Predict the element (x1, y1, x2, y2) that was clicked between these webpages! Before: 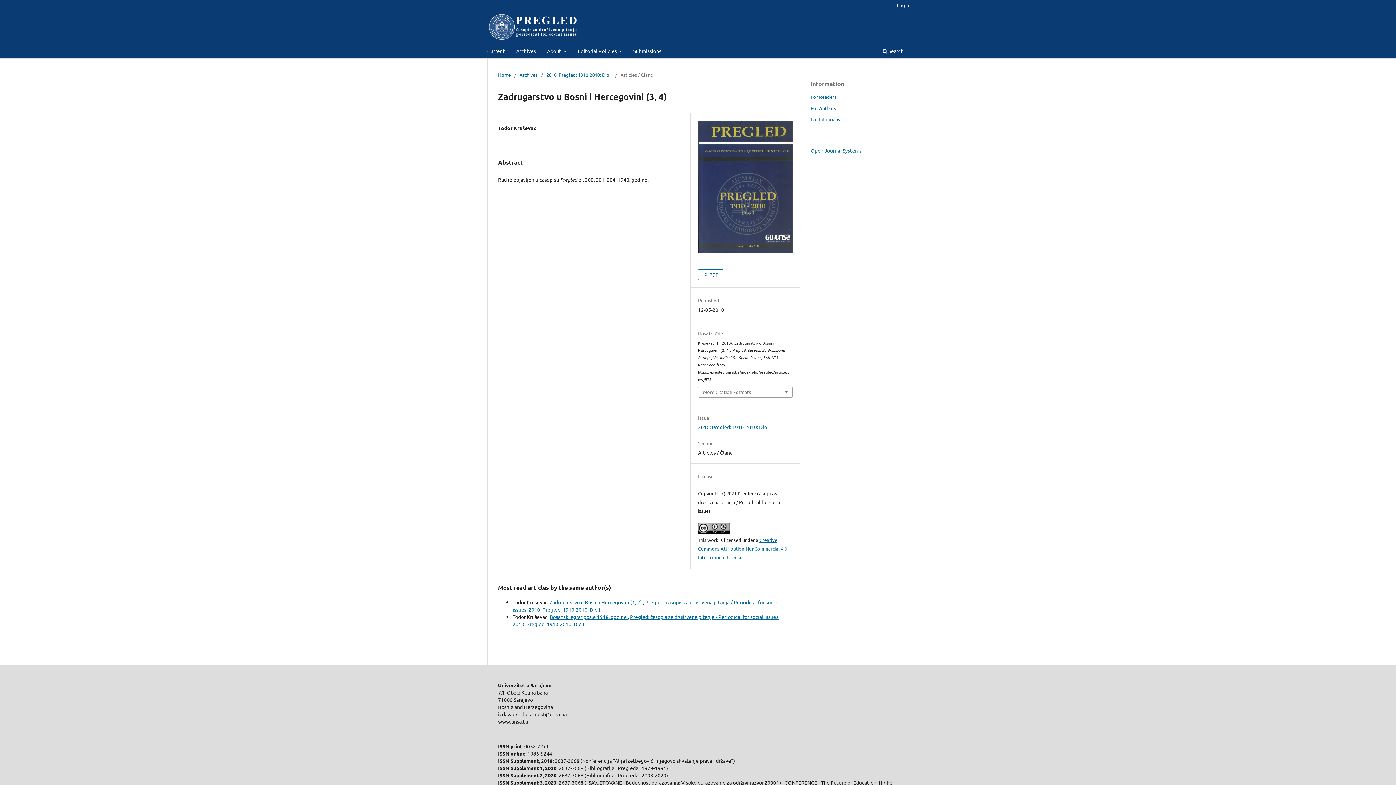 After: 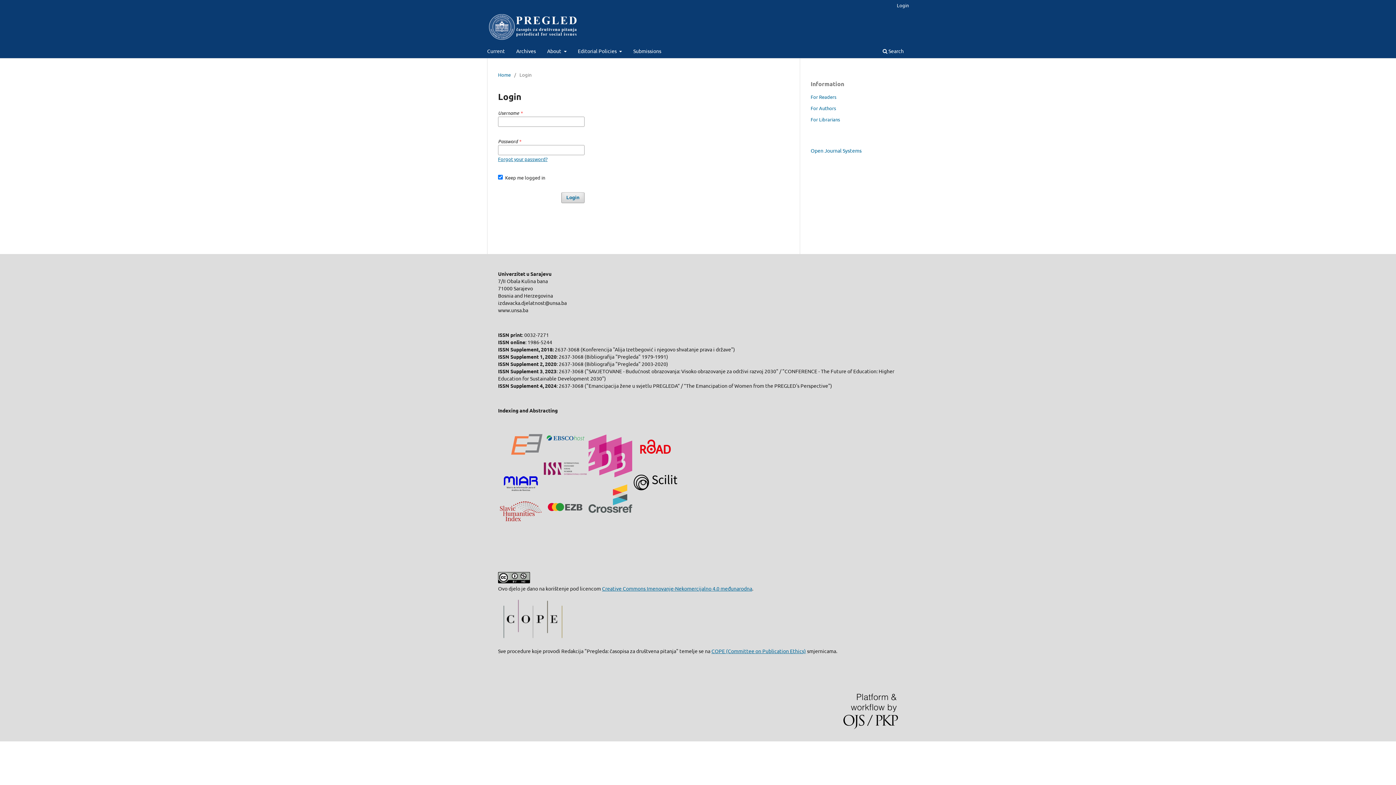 Action: label: Login bbox: (893, 0, 912, 10)